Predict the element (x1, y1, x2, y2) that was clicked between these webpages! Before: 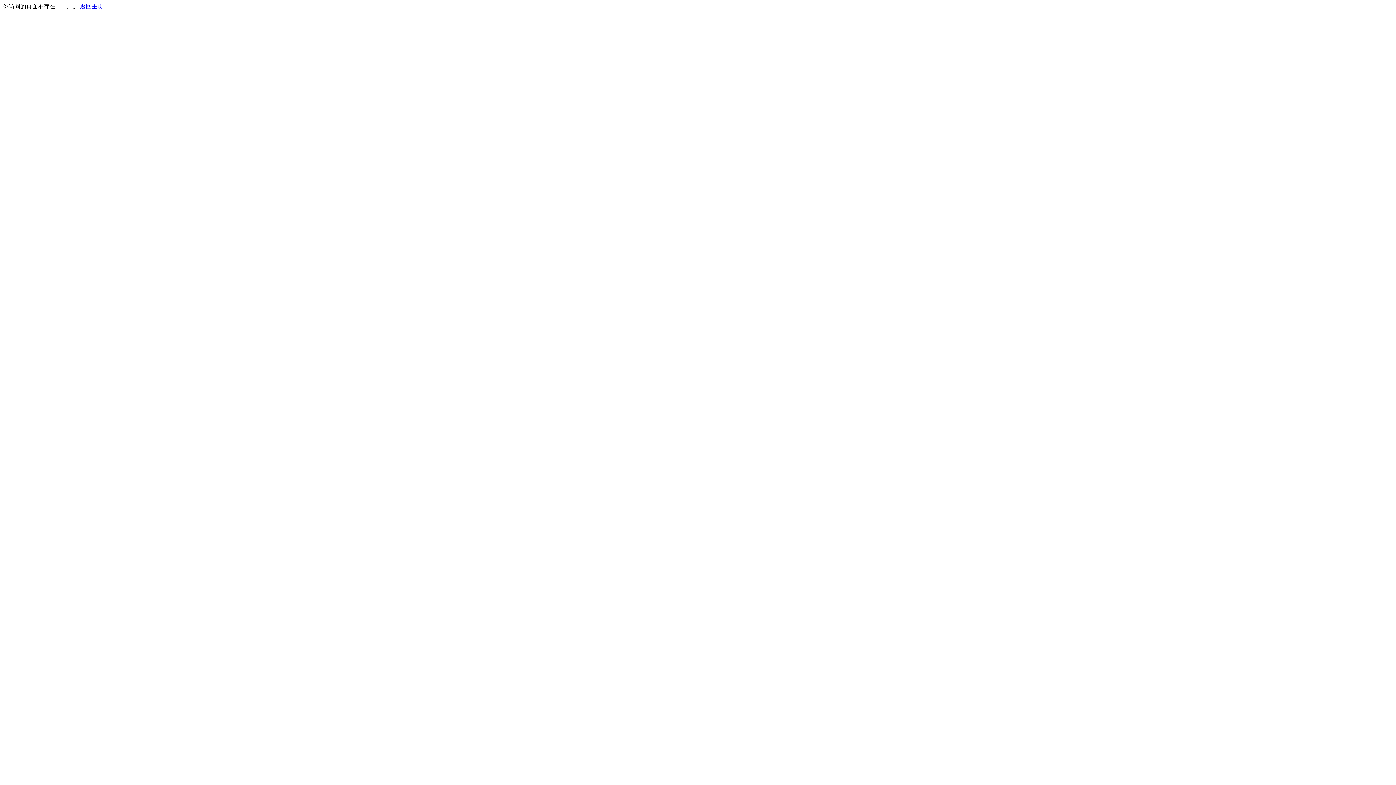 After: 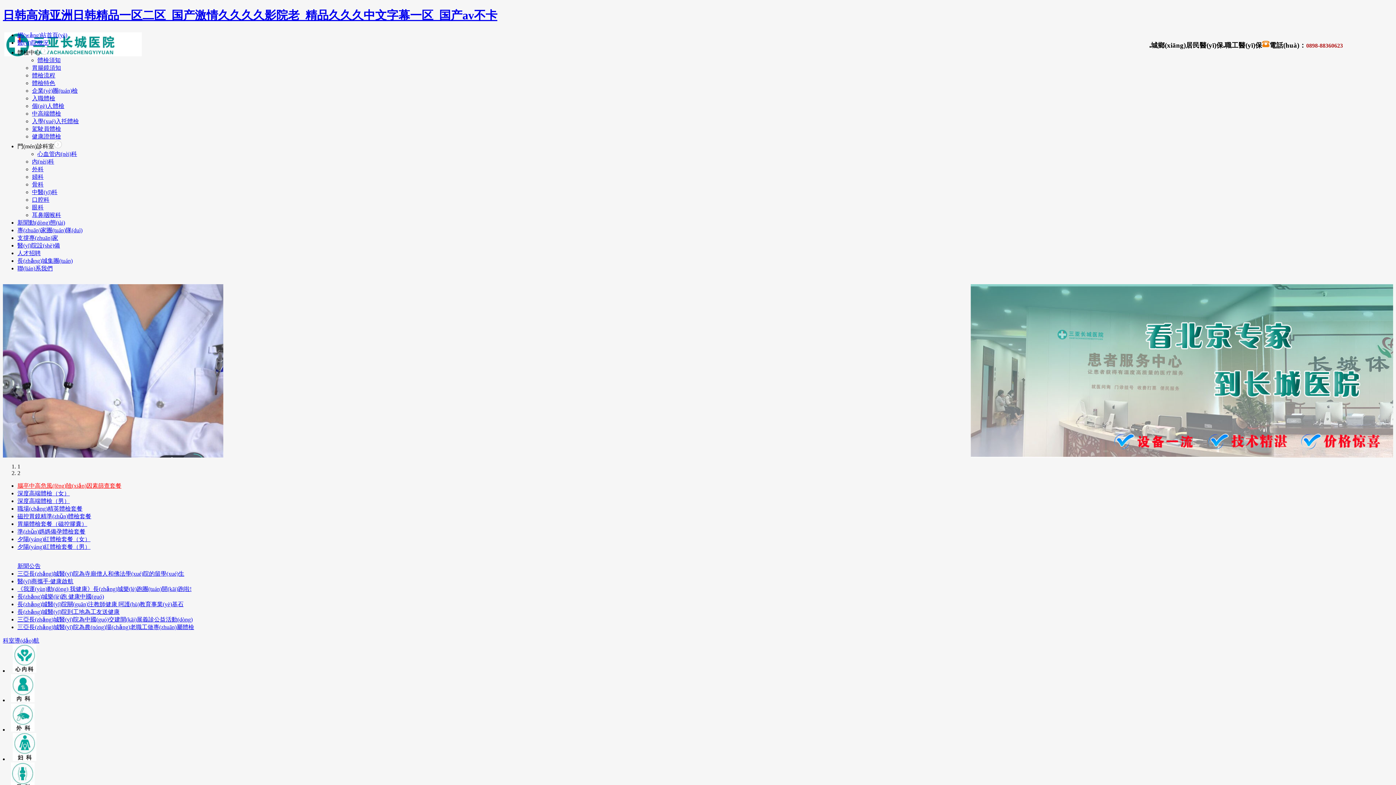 Action: bbox: (80, 3, 103, 9) label: 返回主页